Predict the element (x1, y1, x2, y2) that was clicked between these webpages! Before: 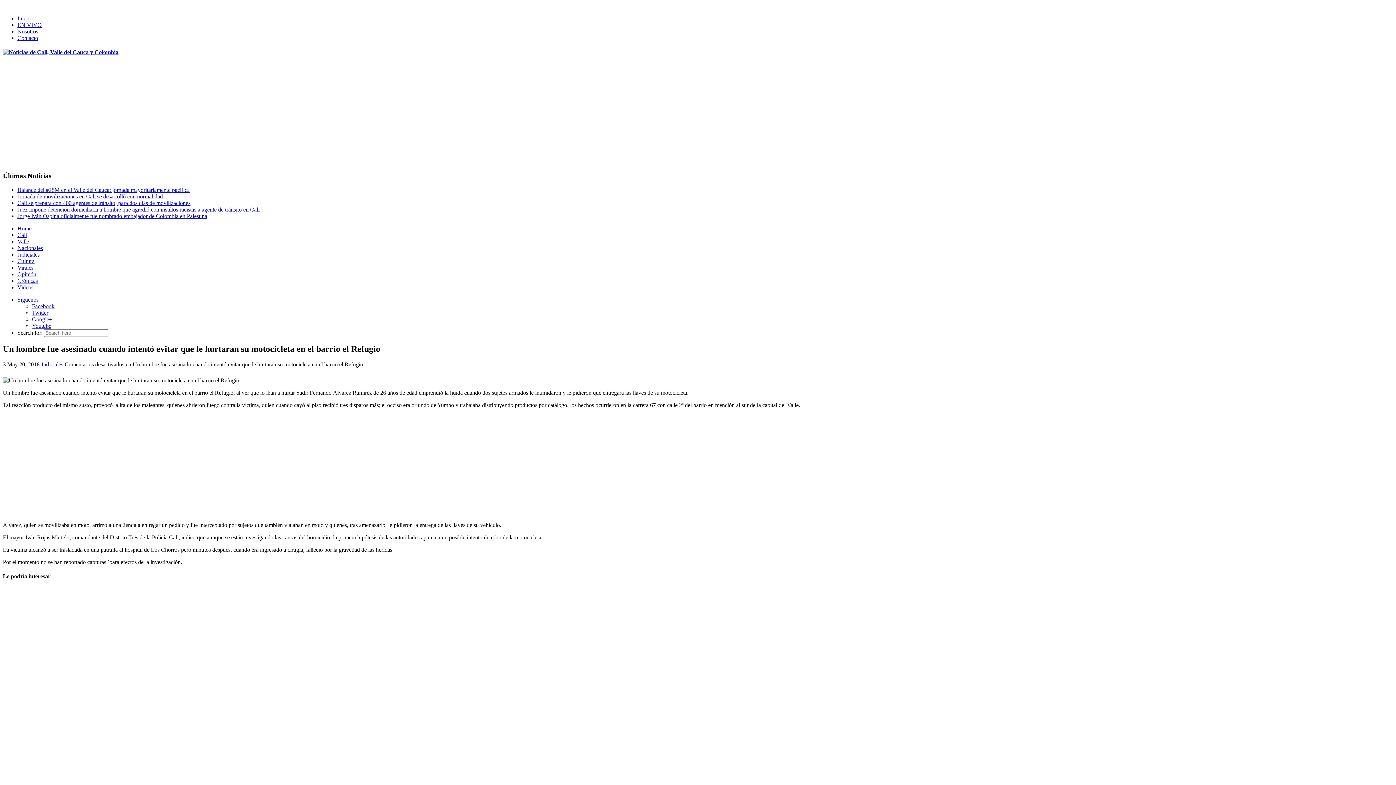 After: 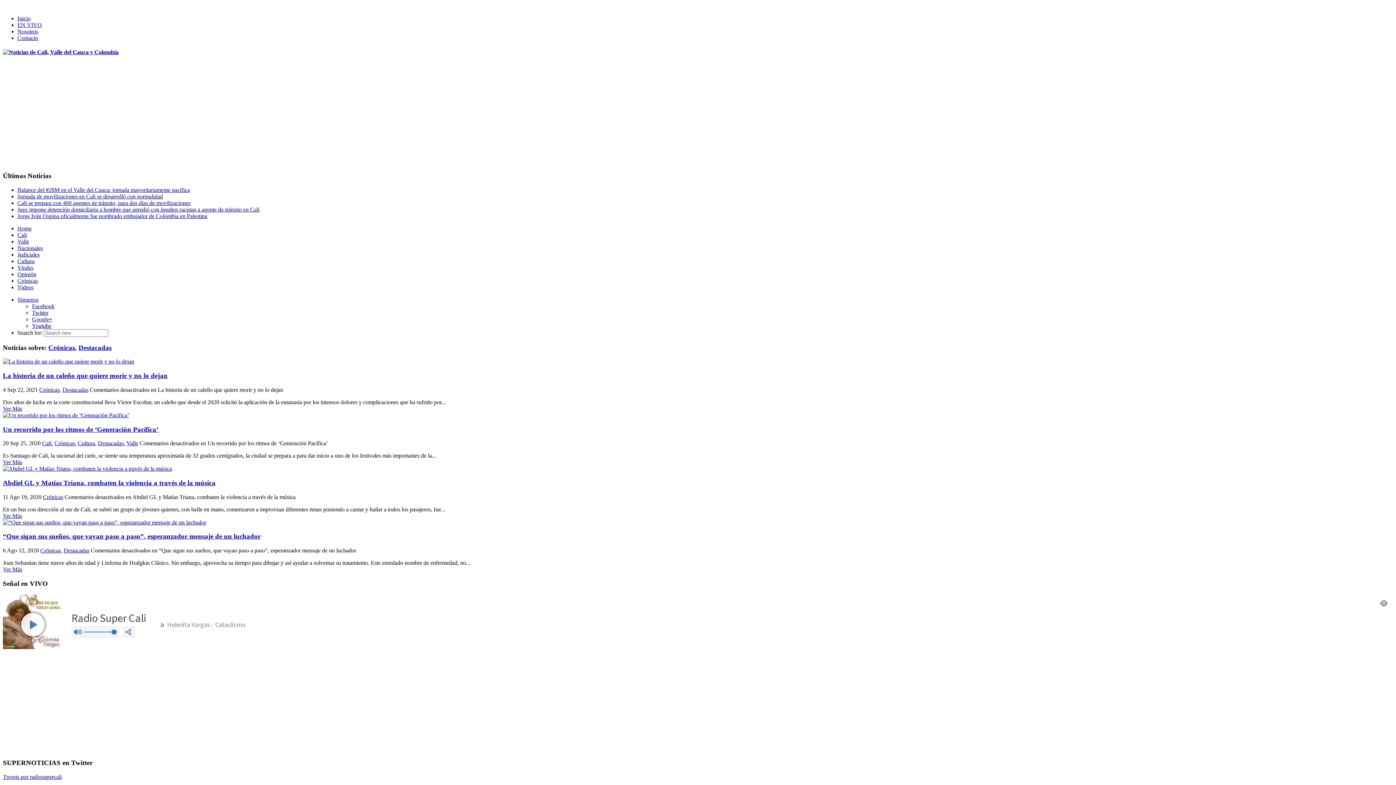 Action: label: Crónicas bbox: (17, 277, 37, 283)